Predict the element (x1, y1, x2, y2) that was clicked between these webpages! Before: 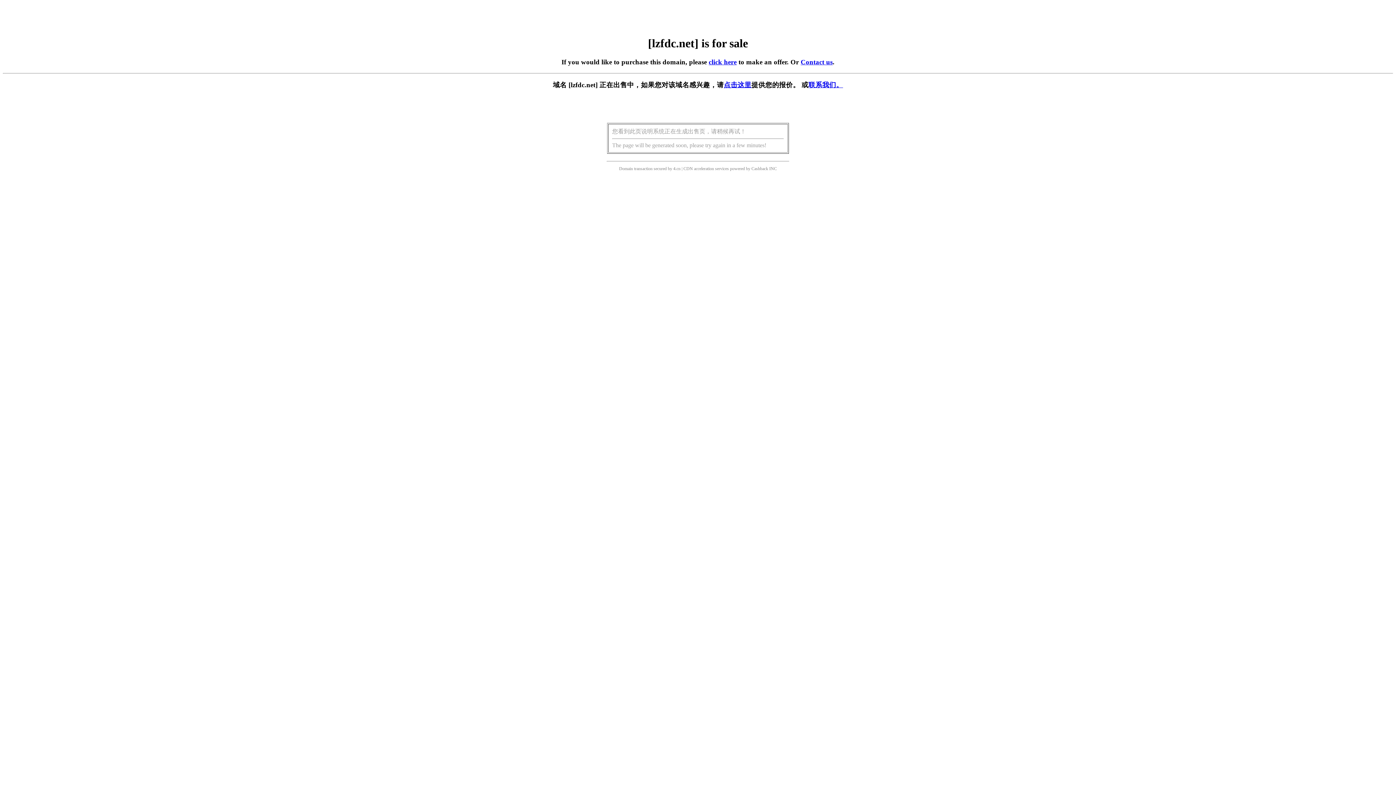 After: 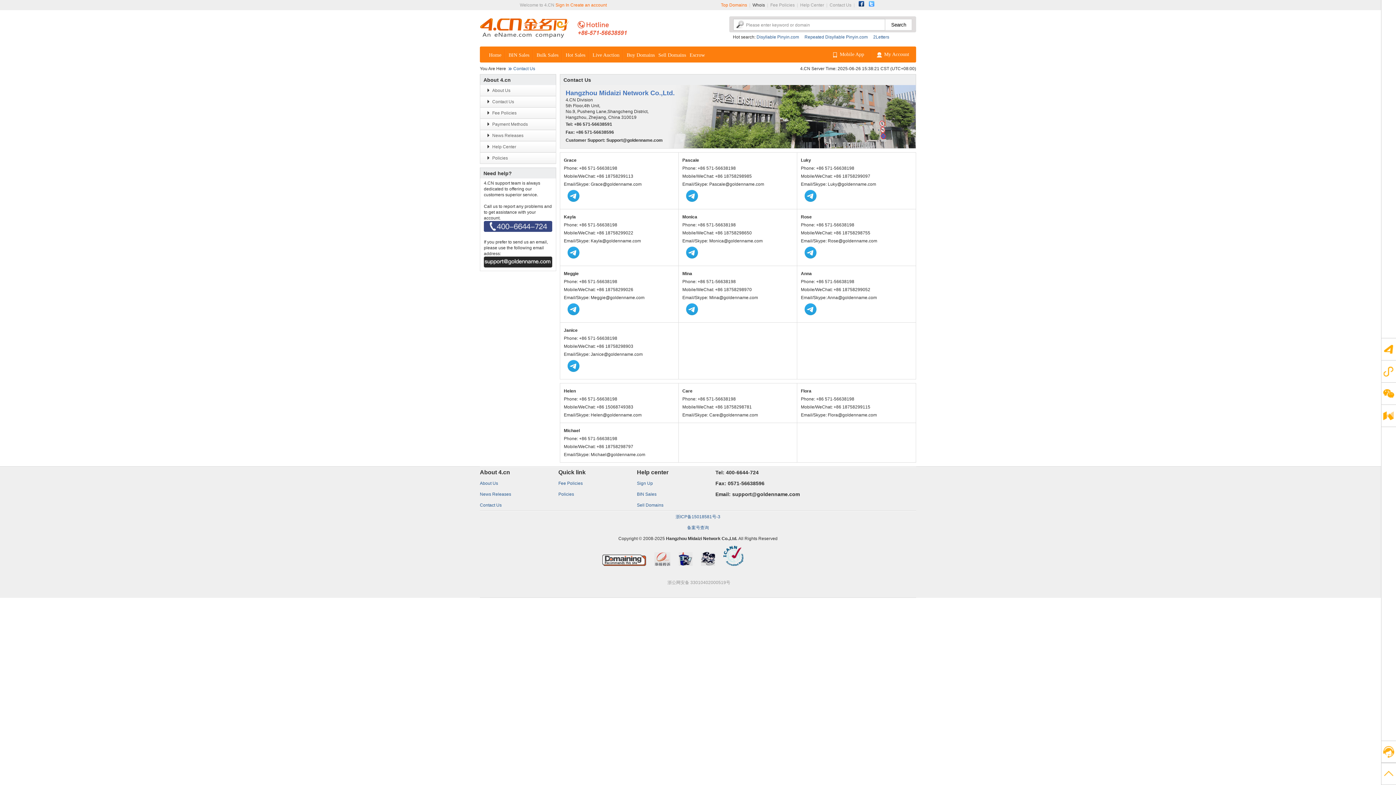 Action: bbox: (800, 58, 832, 65) label: Contact us